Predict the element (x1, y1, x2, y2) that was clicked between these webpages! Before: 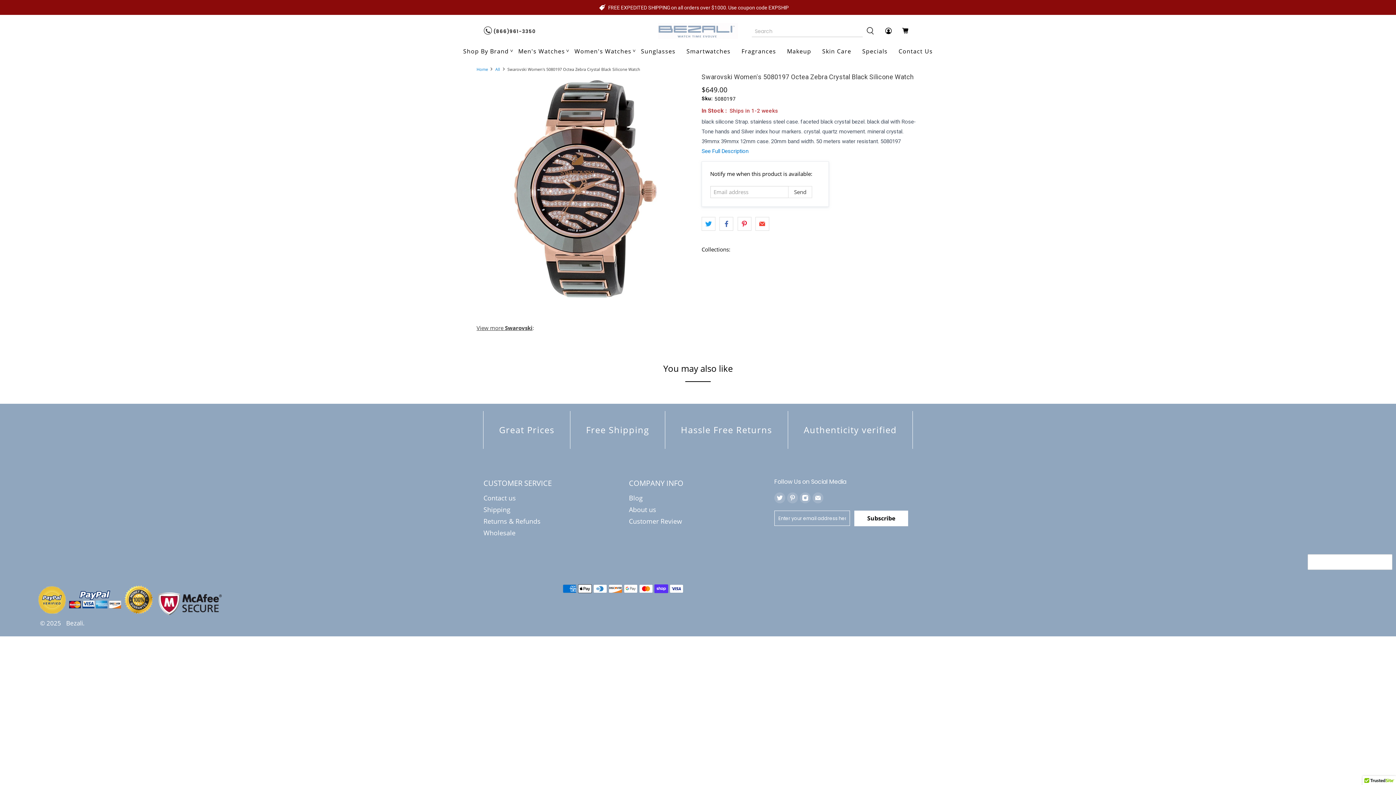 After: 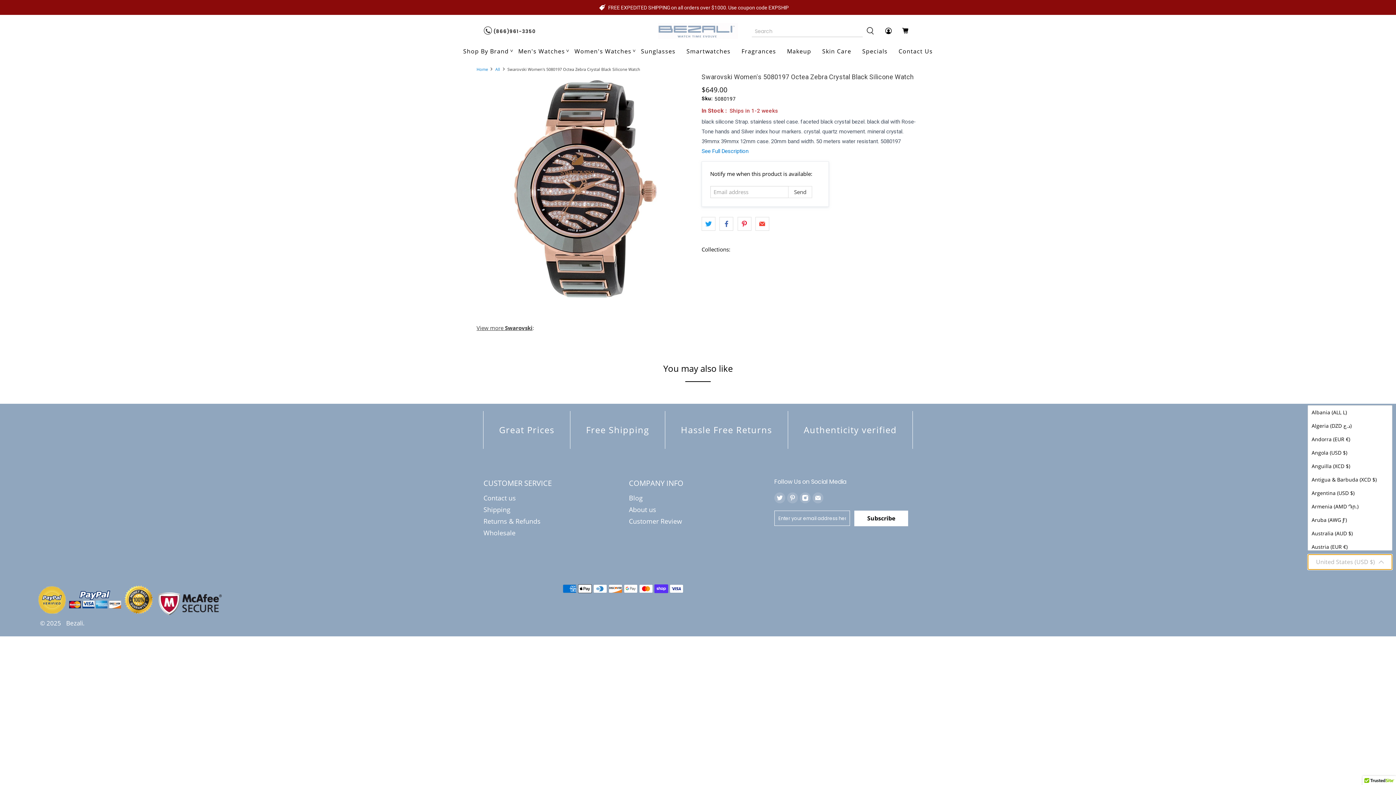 Action: label: United States (USD $) bbox: (1308, 554, 1392, 570)